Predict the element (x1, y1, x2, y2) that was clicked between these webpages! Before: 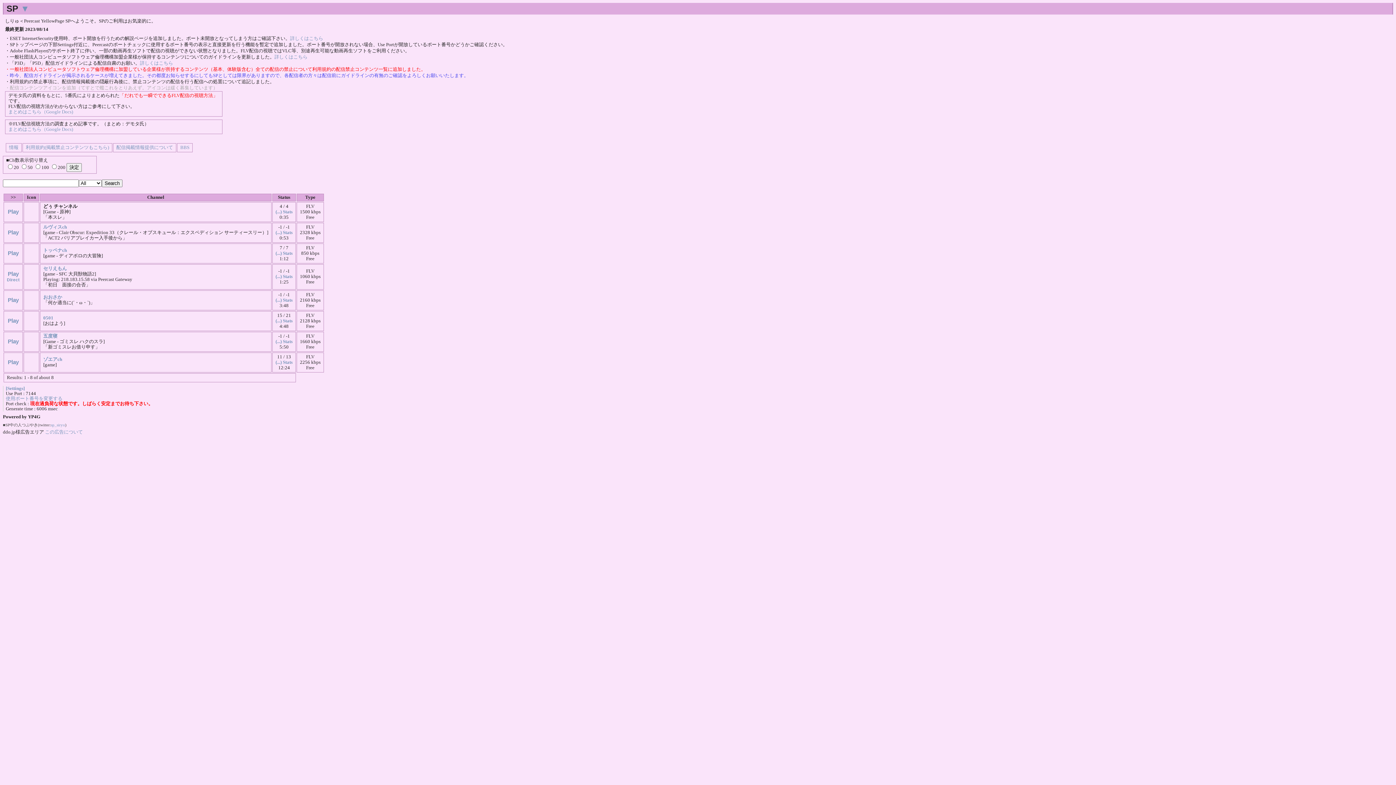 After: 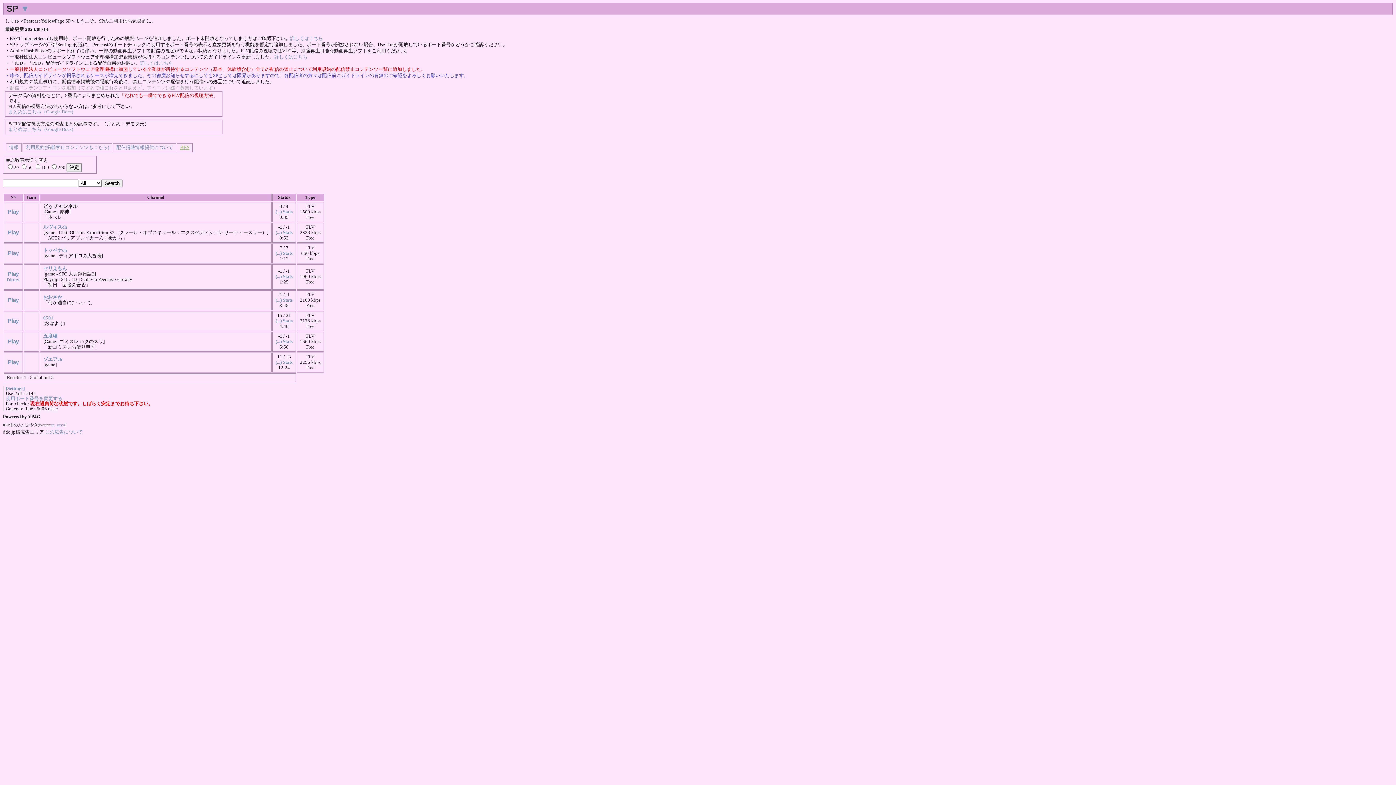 Action: label: BBS bbox: (180, 145, 189, 150)